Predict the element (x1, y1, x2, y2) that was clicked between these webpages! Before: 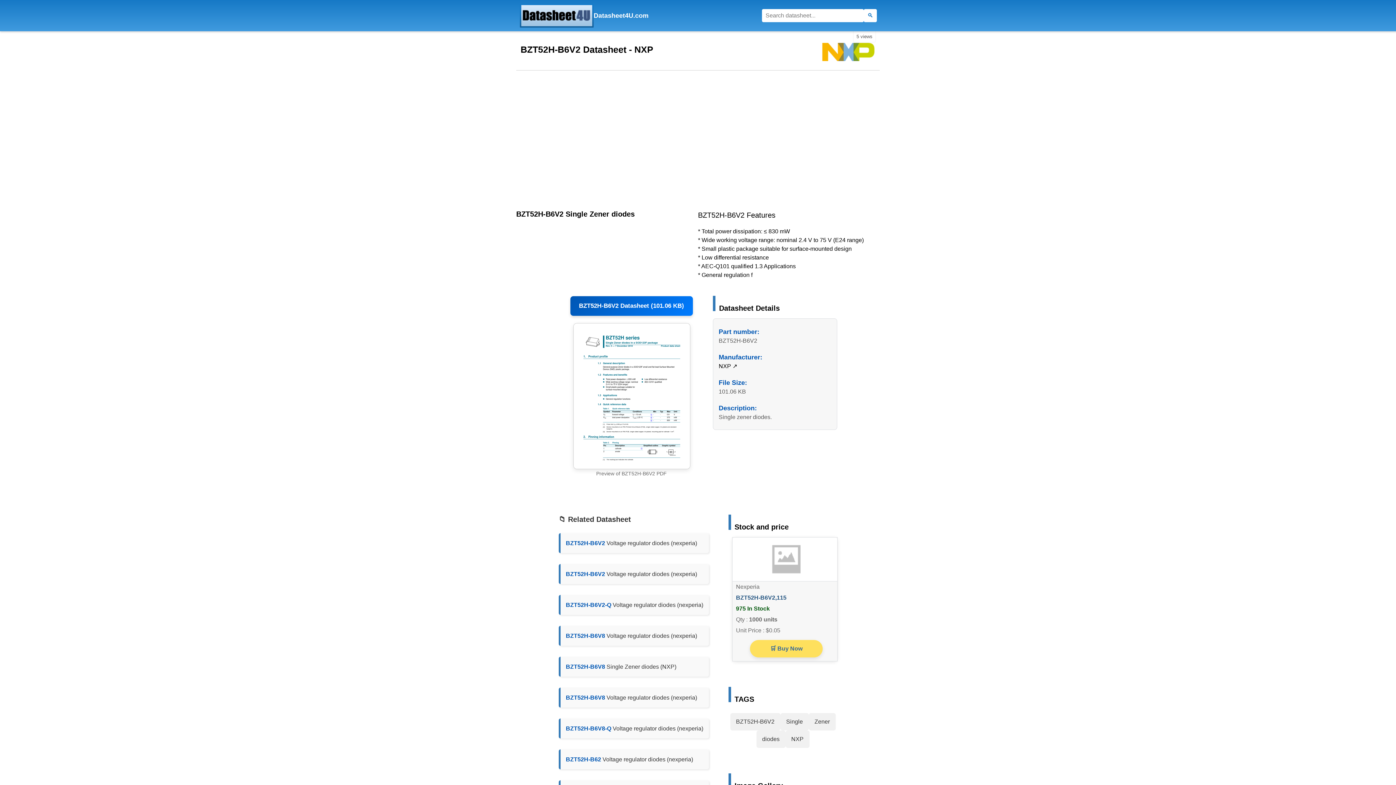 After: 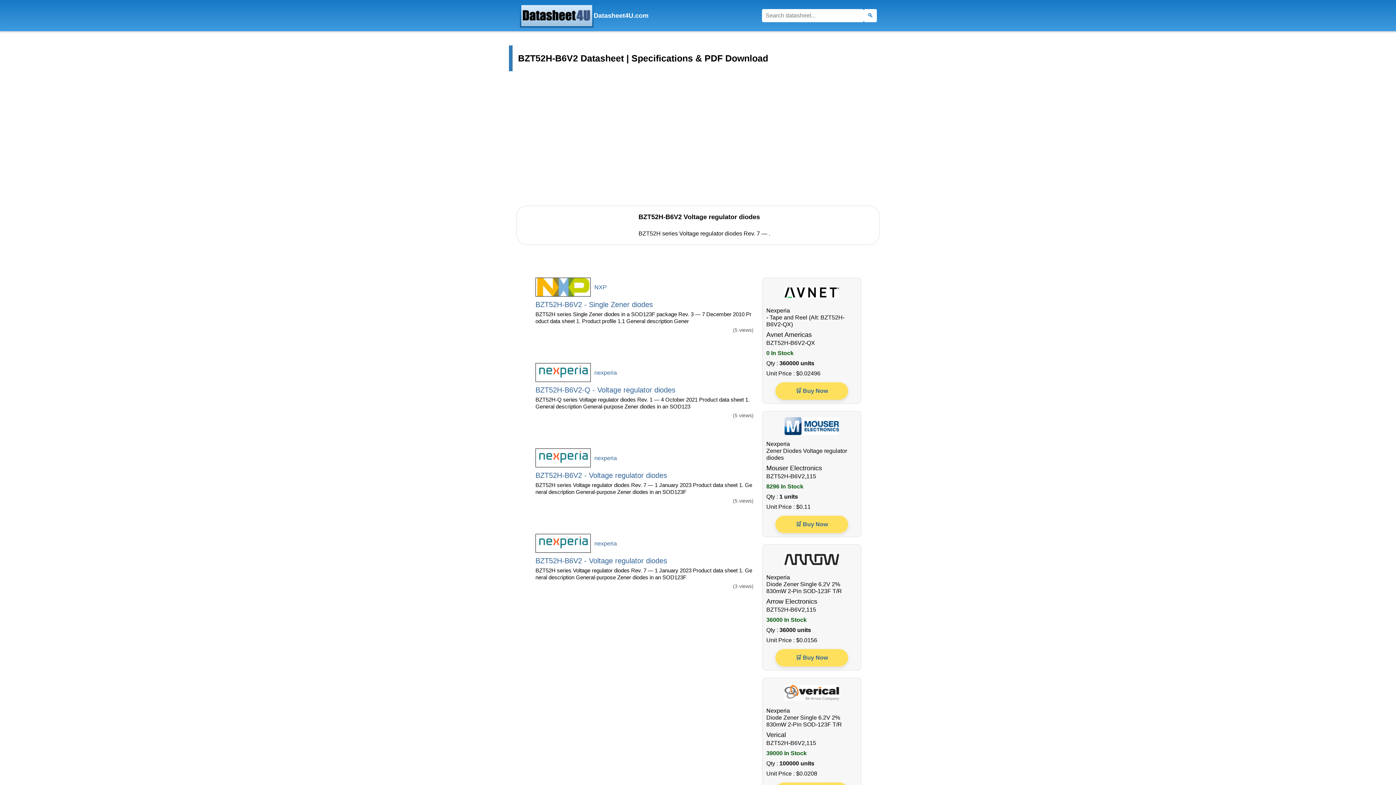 Action: label: Search BZT52H-B6V2 bbox: (730, 713, 780, 730)